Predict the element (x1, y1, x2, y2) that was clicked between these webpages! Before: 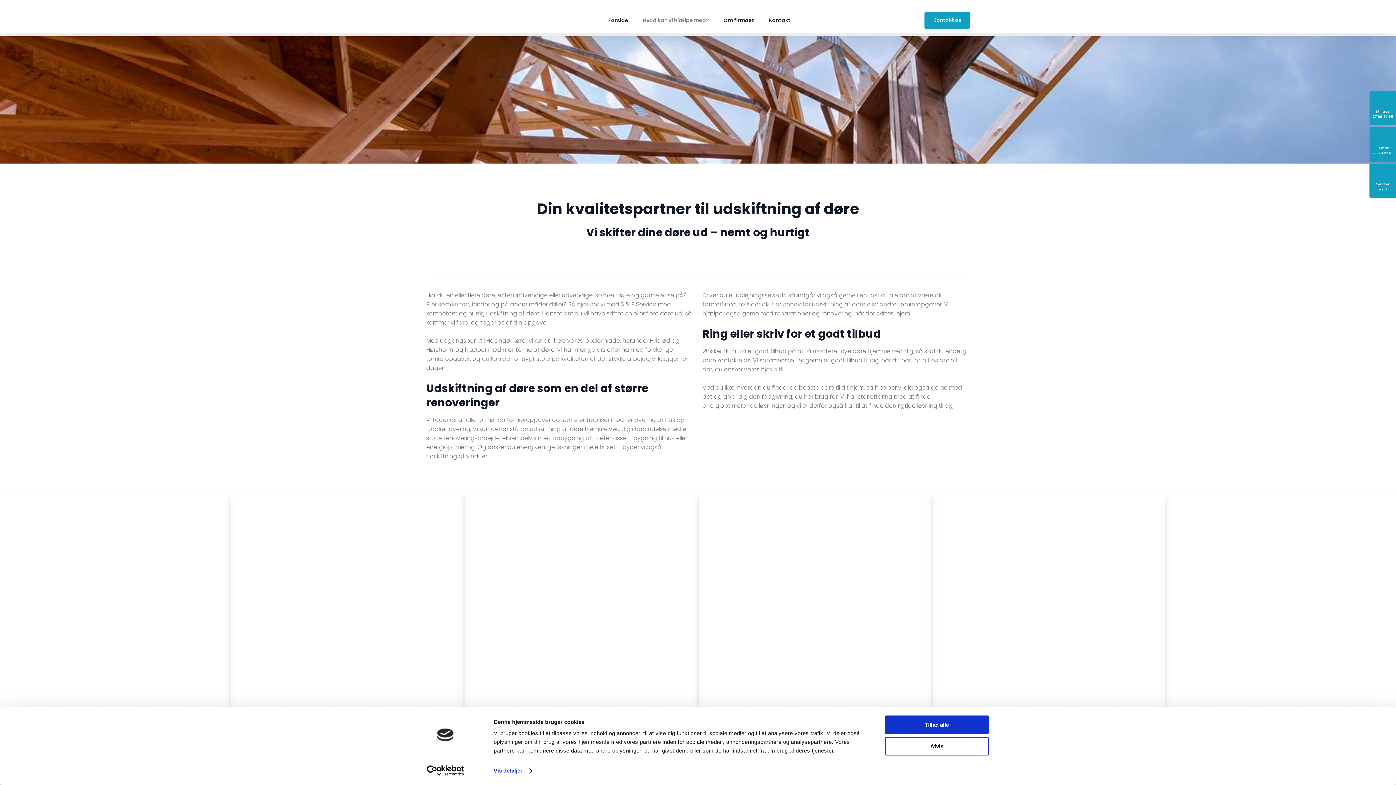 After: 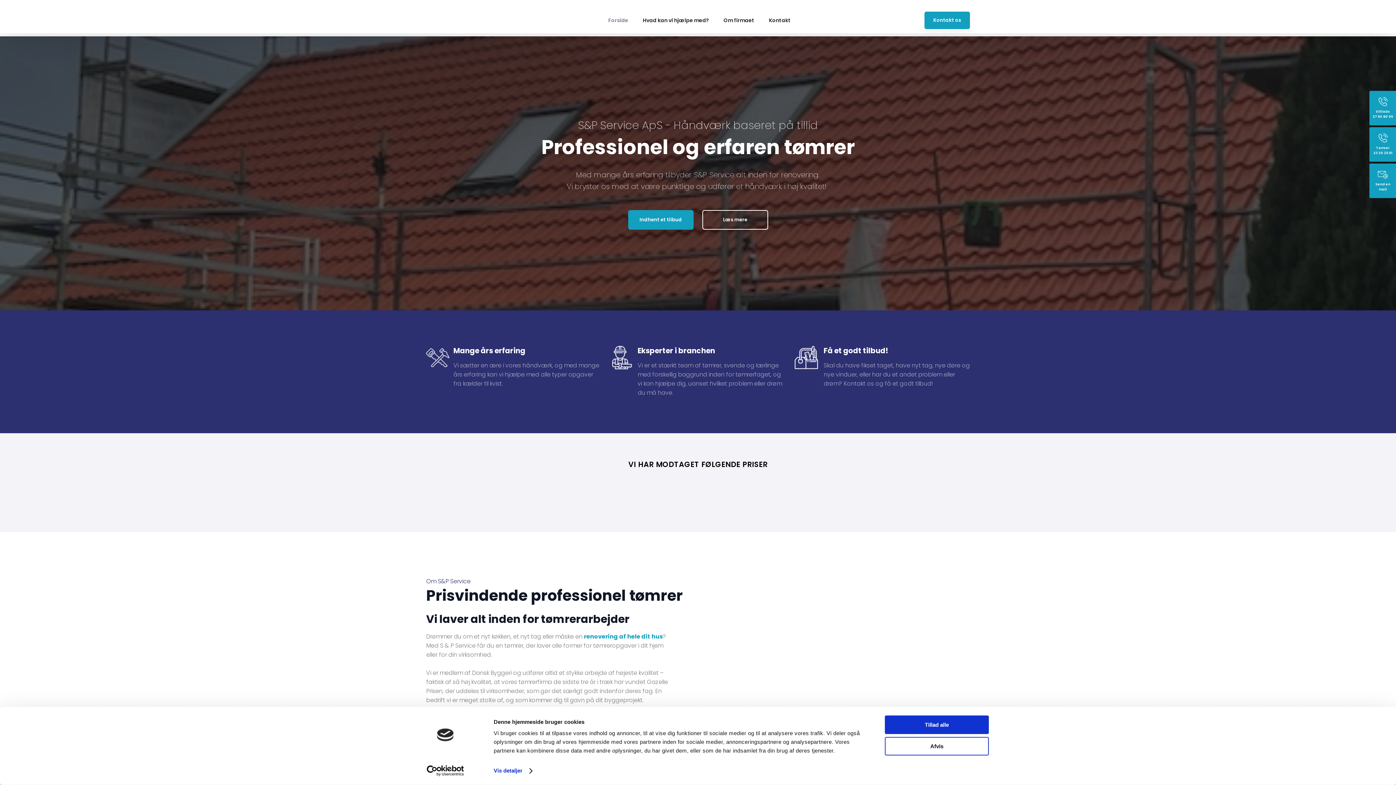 Action: bbox: (601, 11, 635, 29) label: Forside